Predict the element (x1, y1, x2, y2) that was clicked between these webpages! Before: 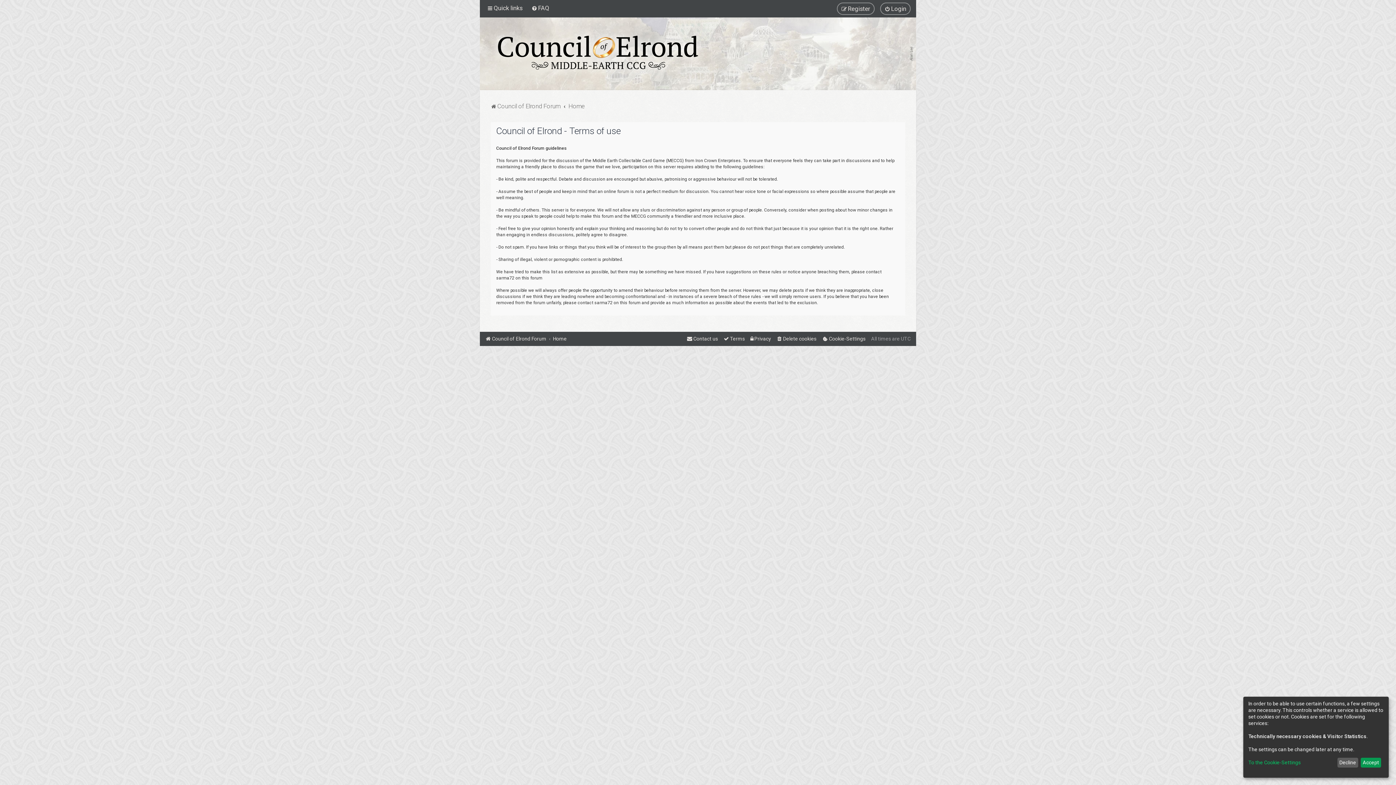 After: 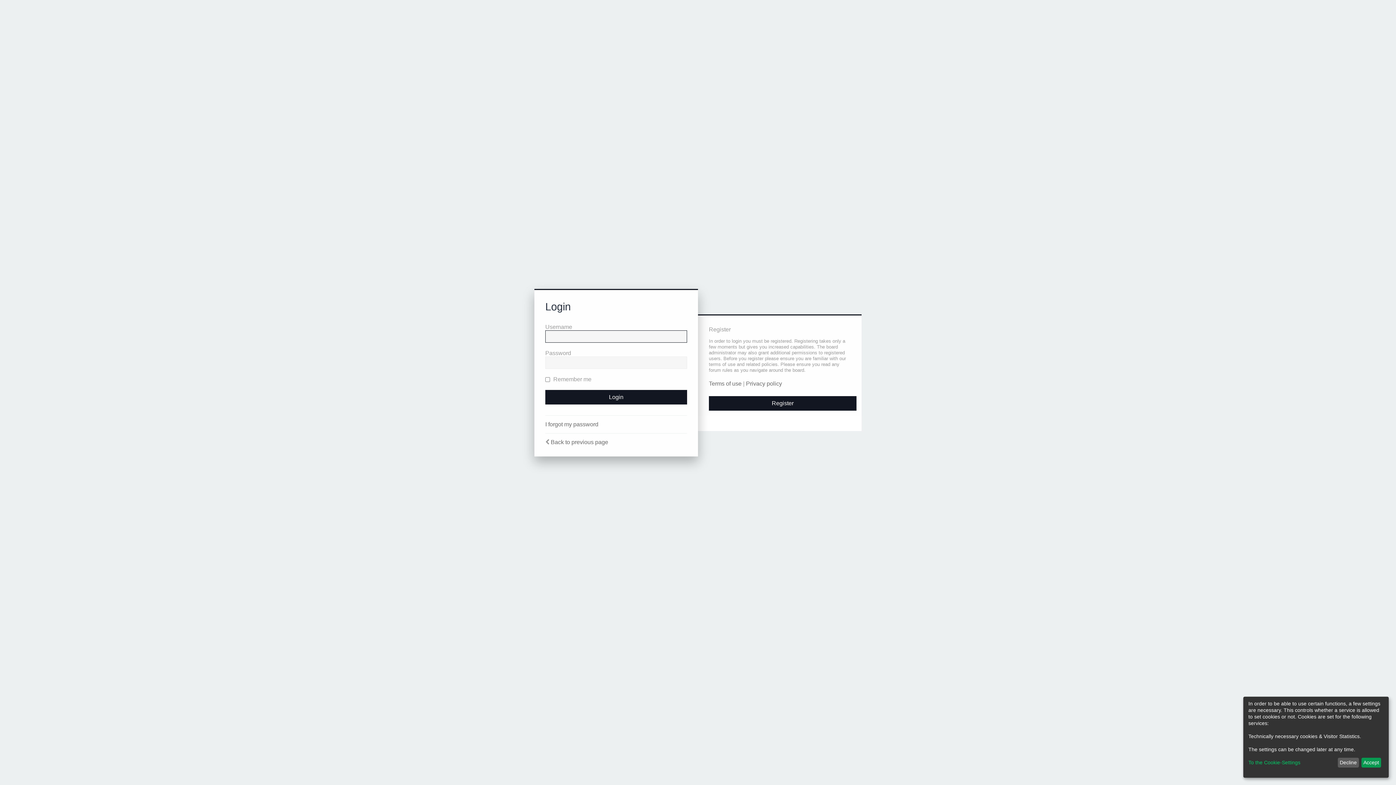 Action: bbox: (880, 2, 910, 14) label: Login